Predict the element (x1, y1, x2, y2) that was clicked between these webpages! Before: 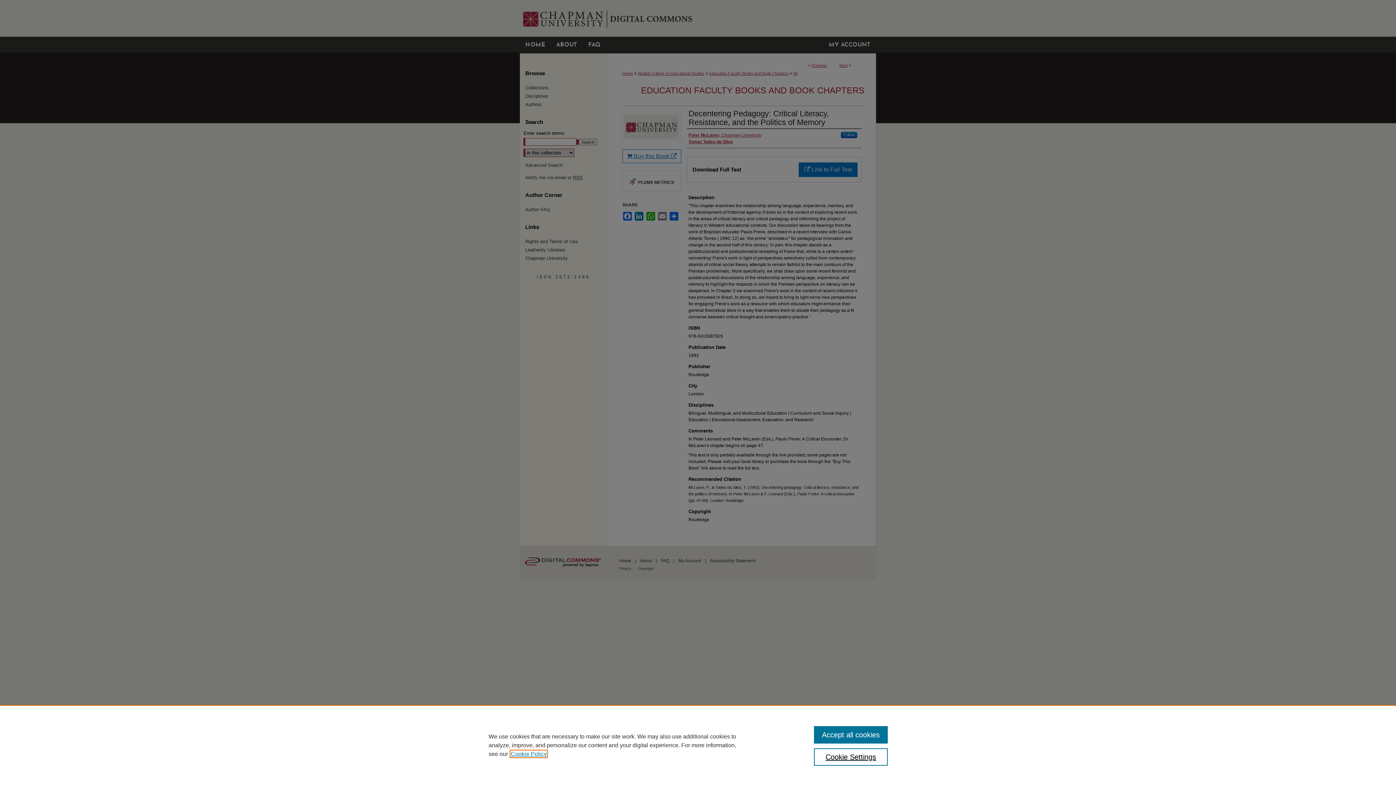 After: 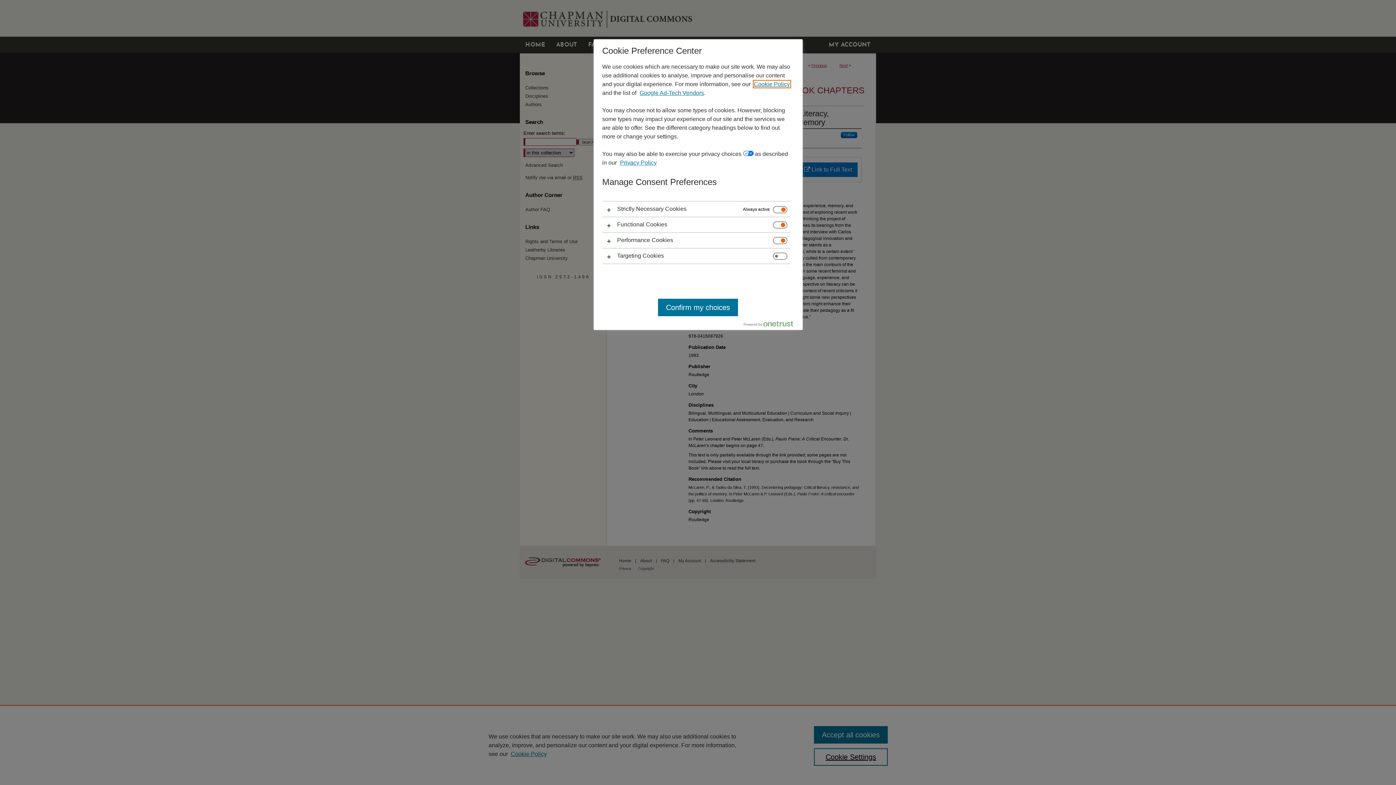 Action: bbox: (814, 748, 887, 766) label: Cookie Settings